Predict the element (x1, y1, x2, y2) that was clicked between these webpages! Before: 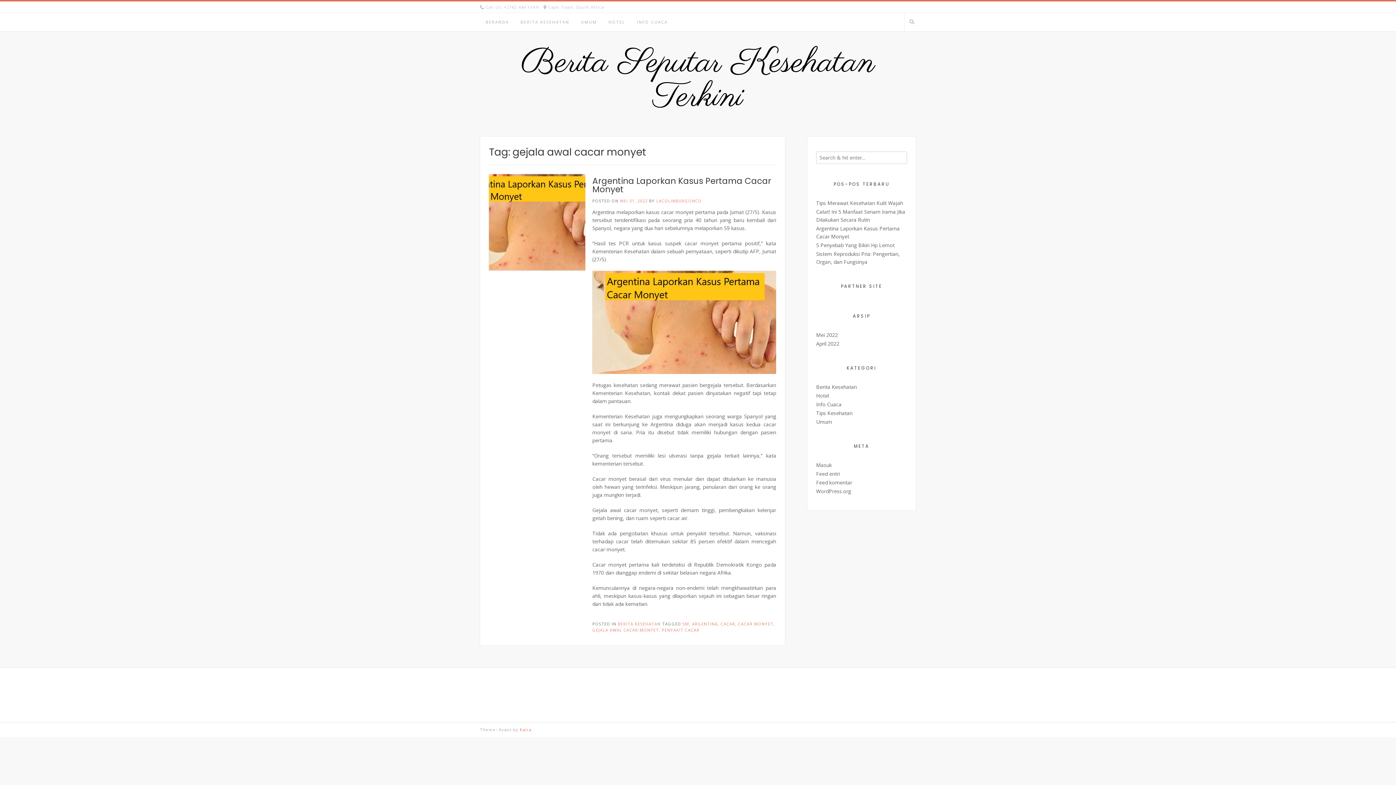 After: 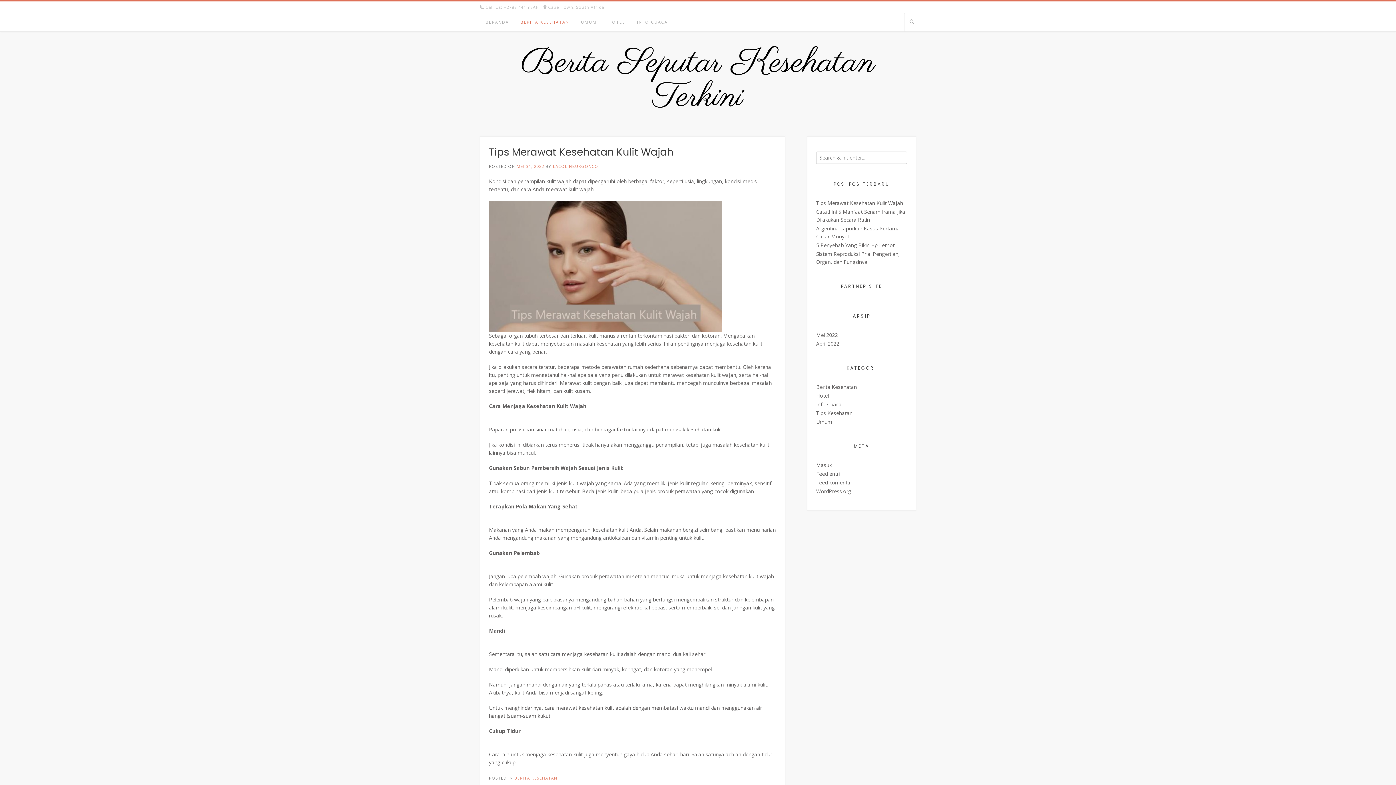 Action: bbox: (816, 199, 903, 206) label: Tips Merawat Kesehatan Kulit Wajah